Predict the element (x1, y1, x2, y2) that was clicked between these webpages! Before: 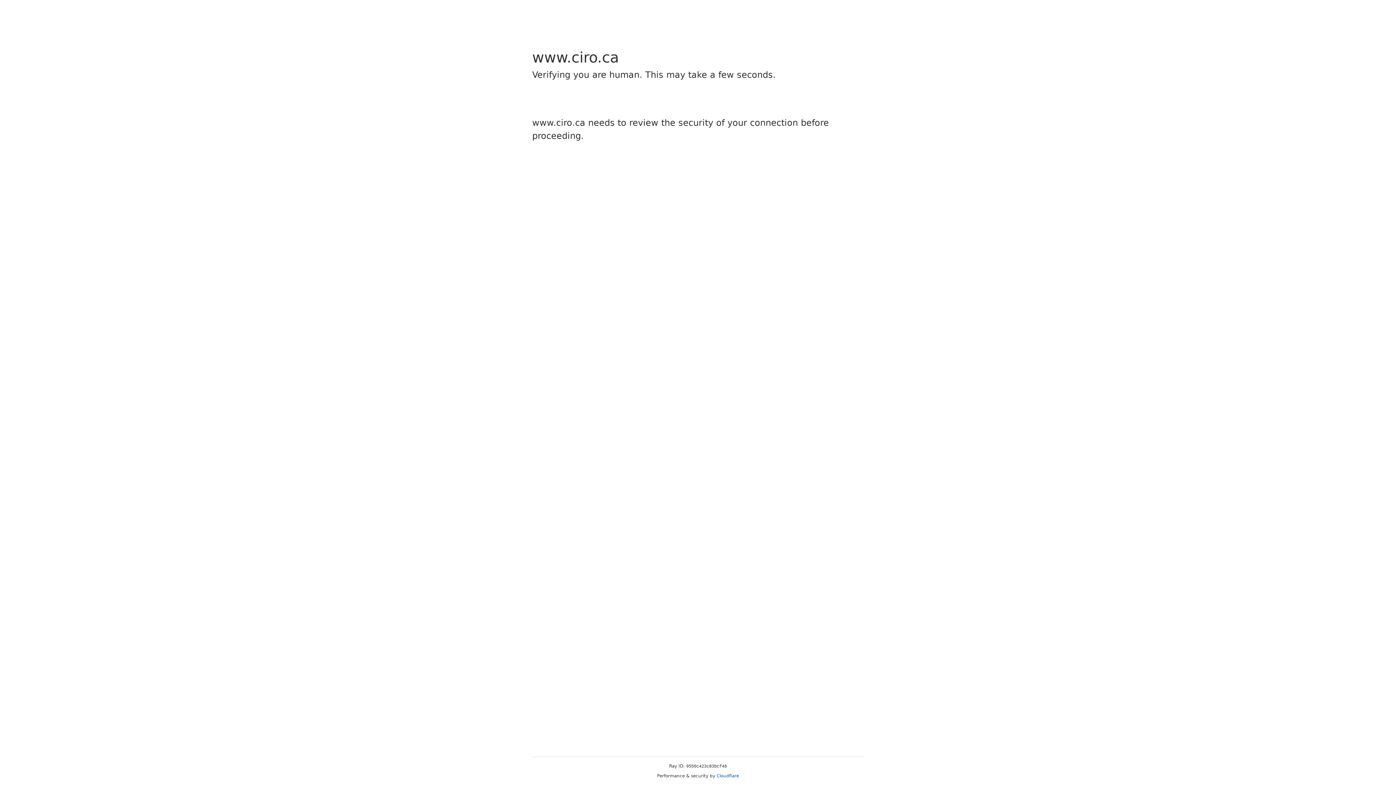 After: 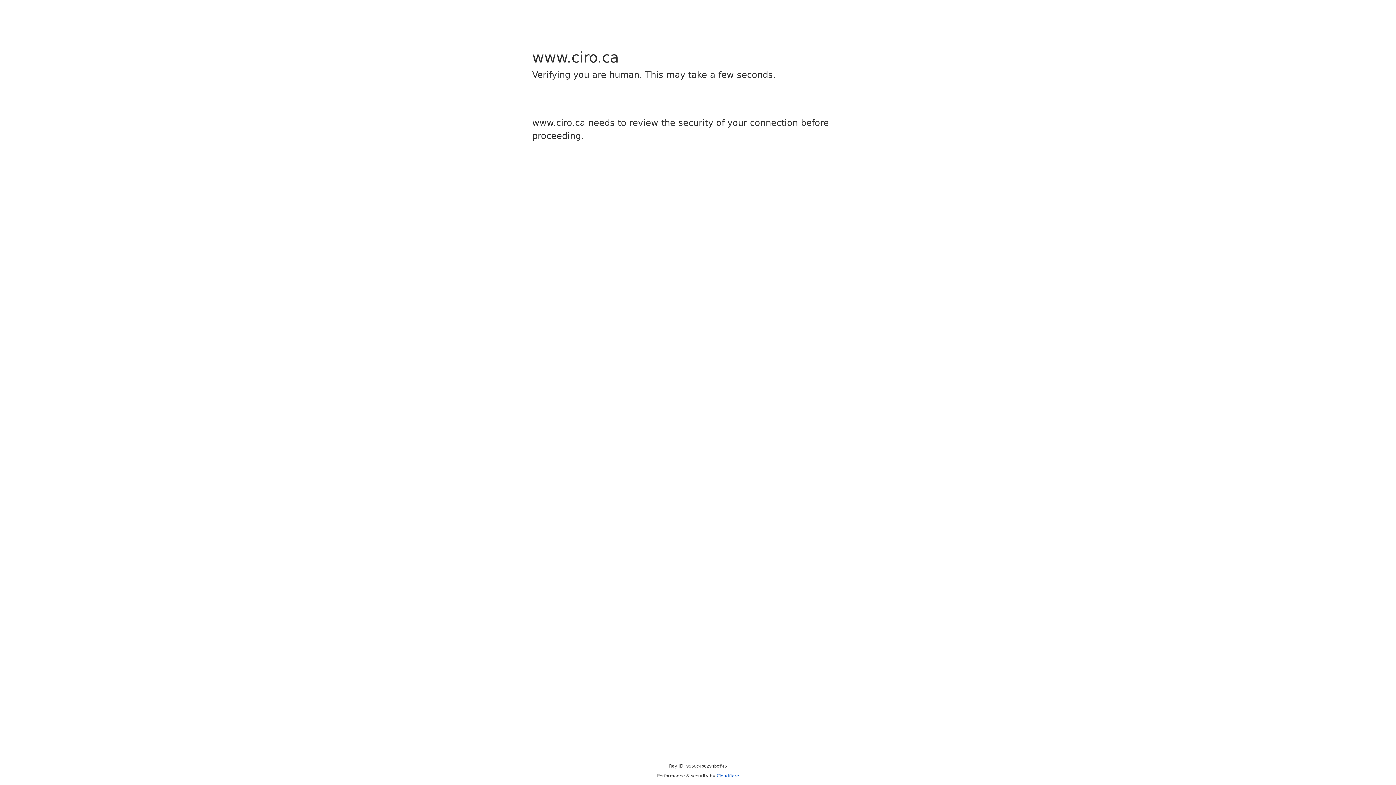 Action: bbox: (716, 773, 739, 778) label: Cloudflare